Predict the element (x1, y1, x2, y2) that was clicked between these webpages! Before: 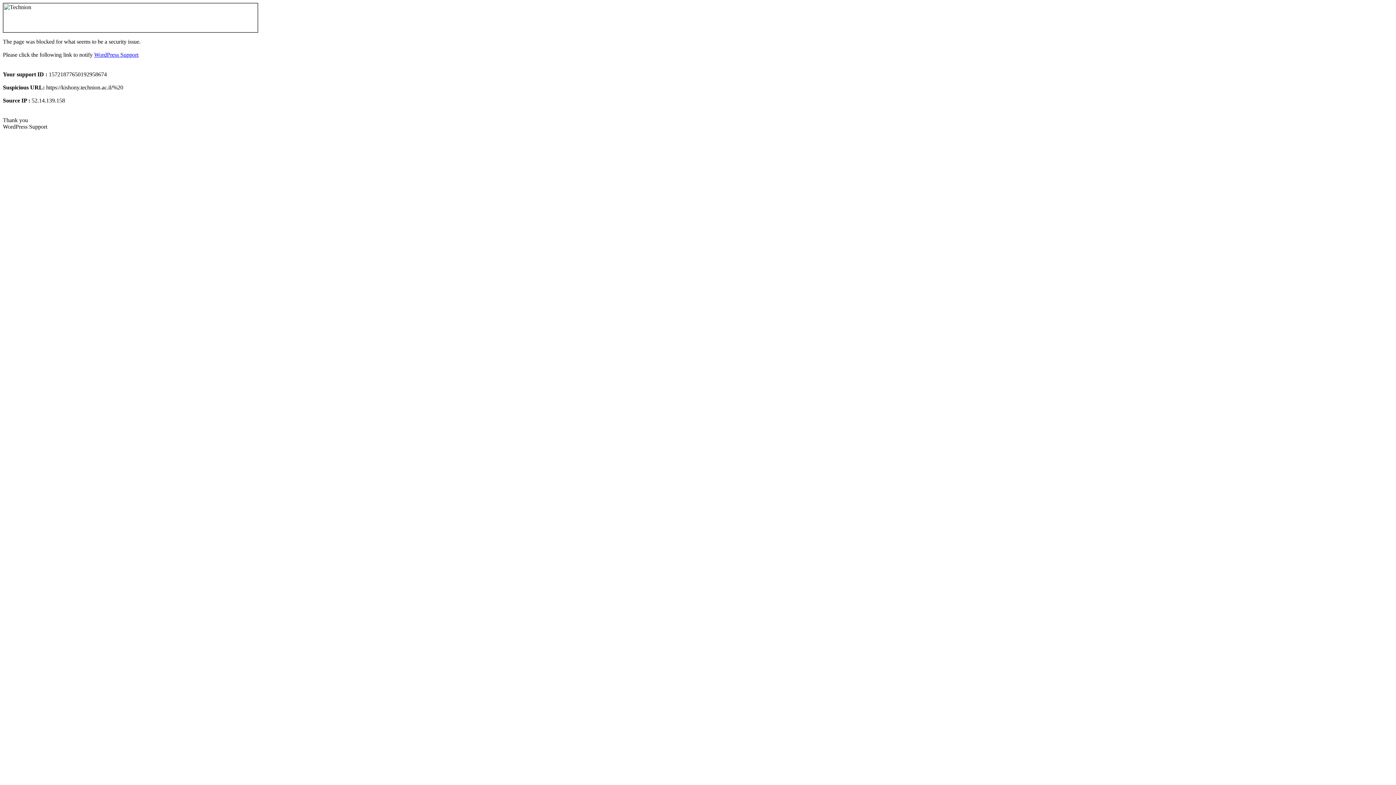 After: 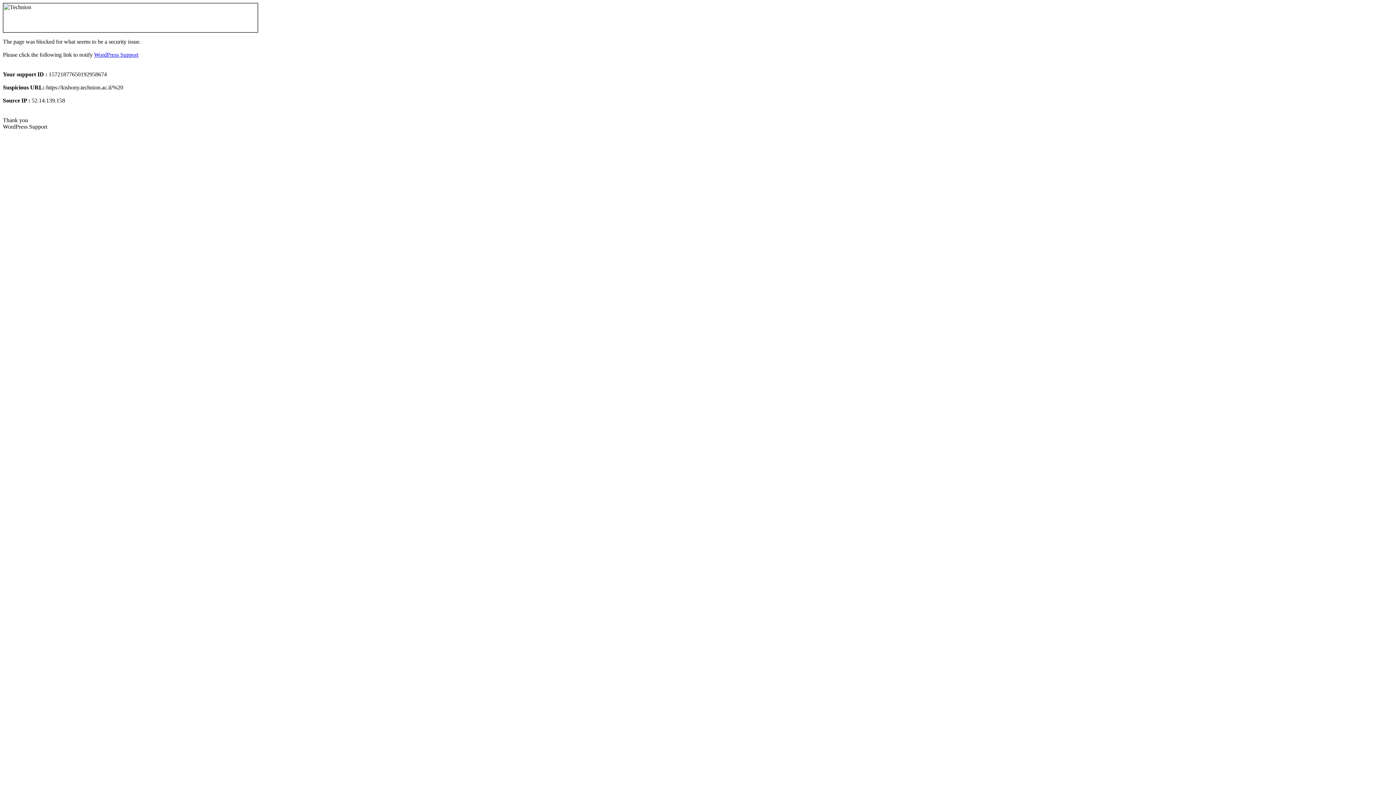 Action: bbox: (94, 51, 138, 57) label: WordPress Support